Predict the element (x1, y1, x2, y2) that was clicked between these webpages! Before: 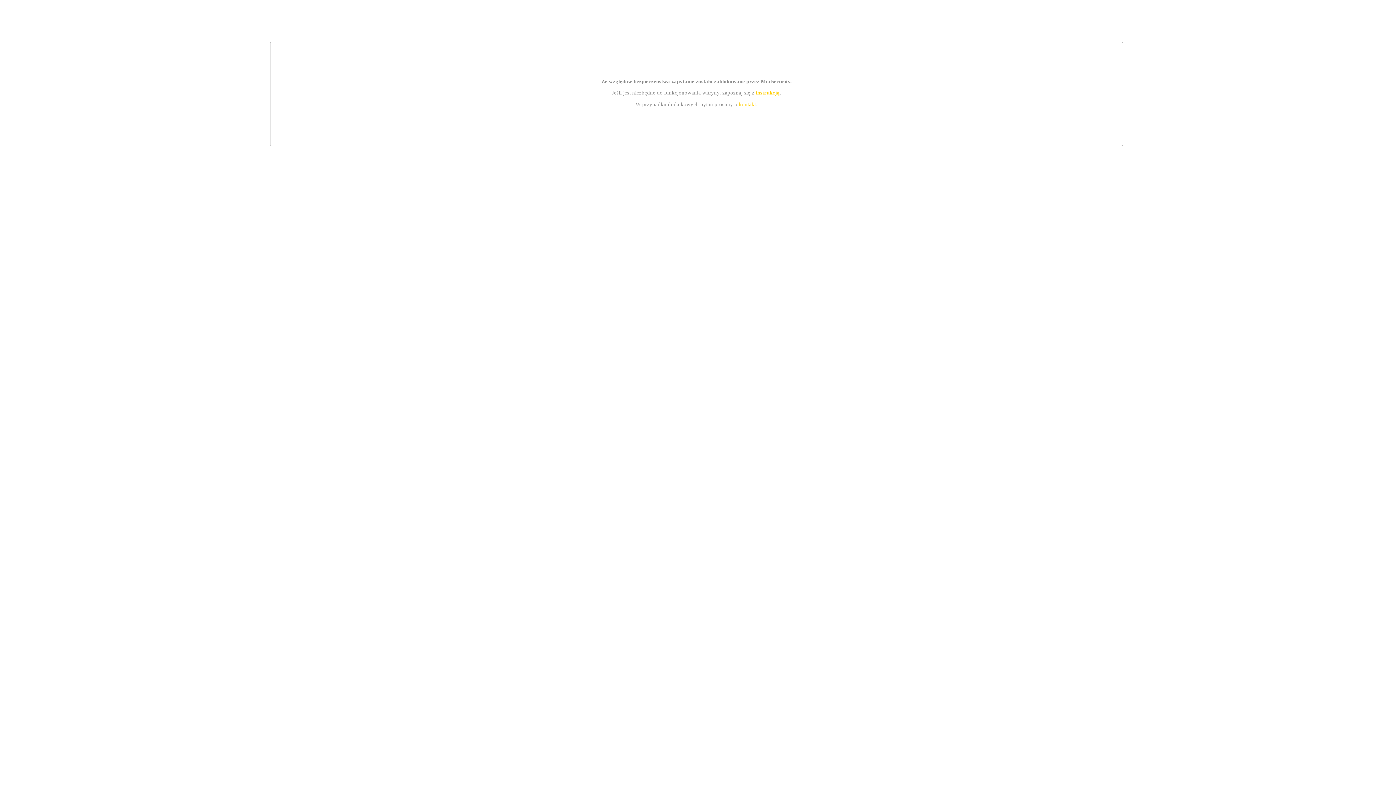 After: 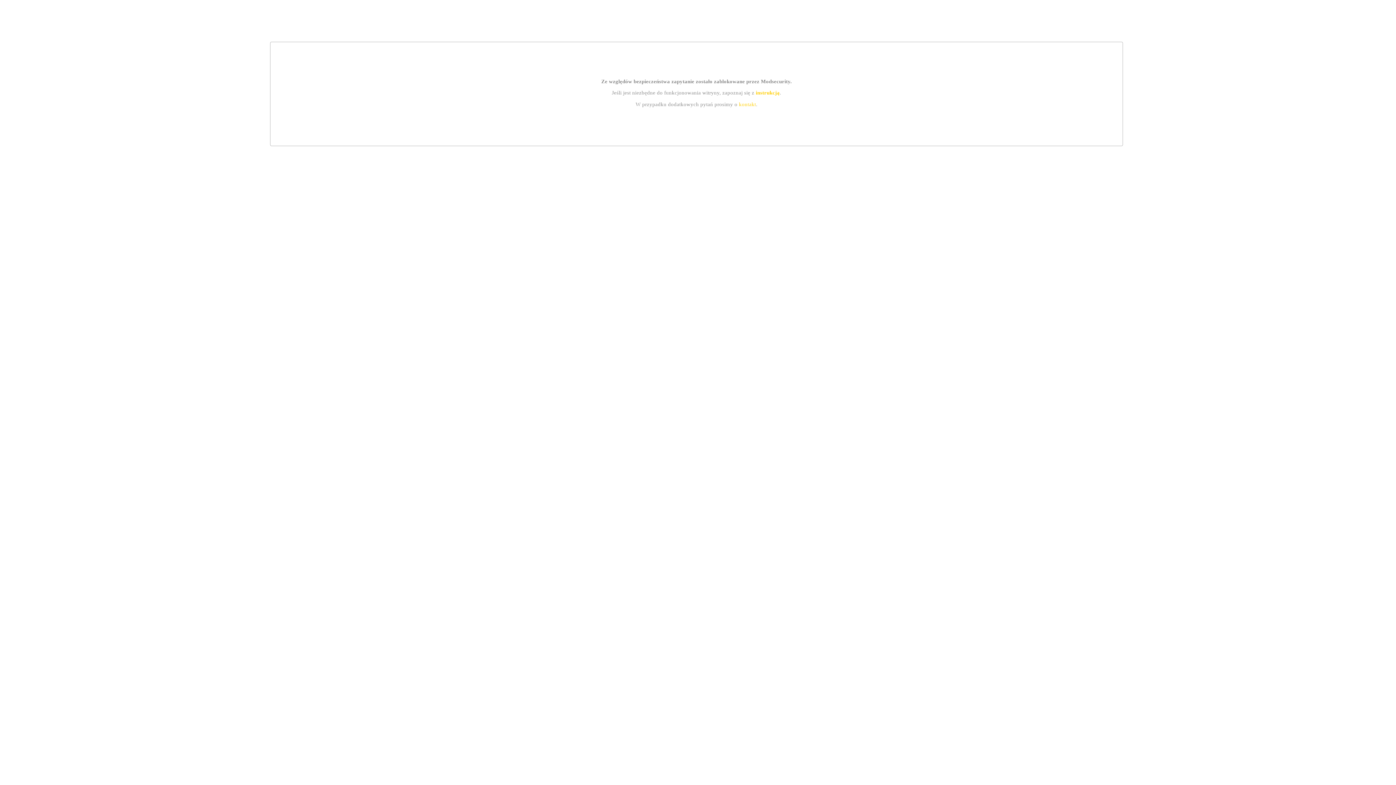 Action: bbox: (739, 101, 756, 107) label: kontakt